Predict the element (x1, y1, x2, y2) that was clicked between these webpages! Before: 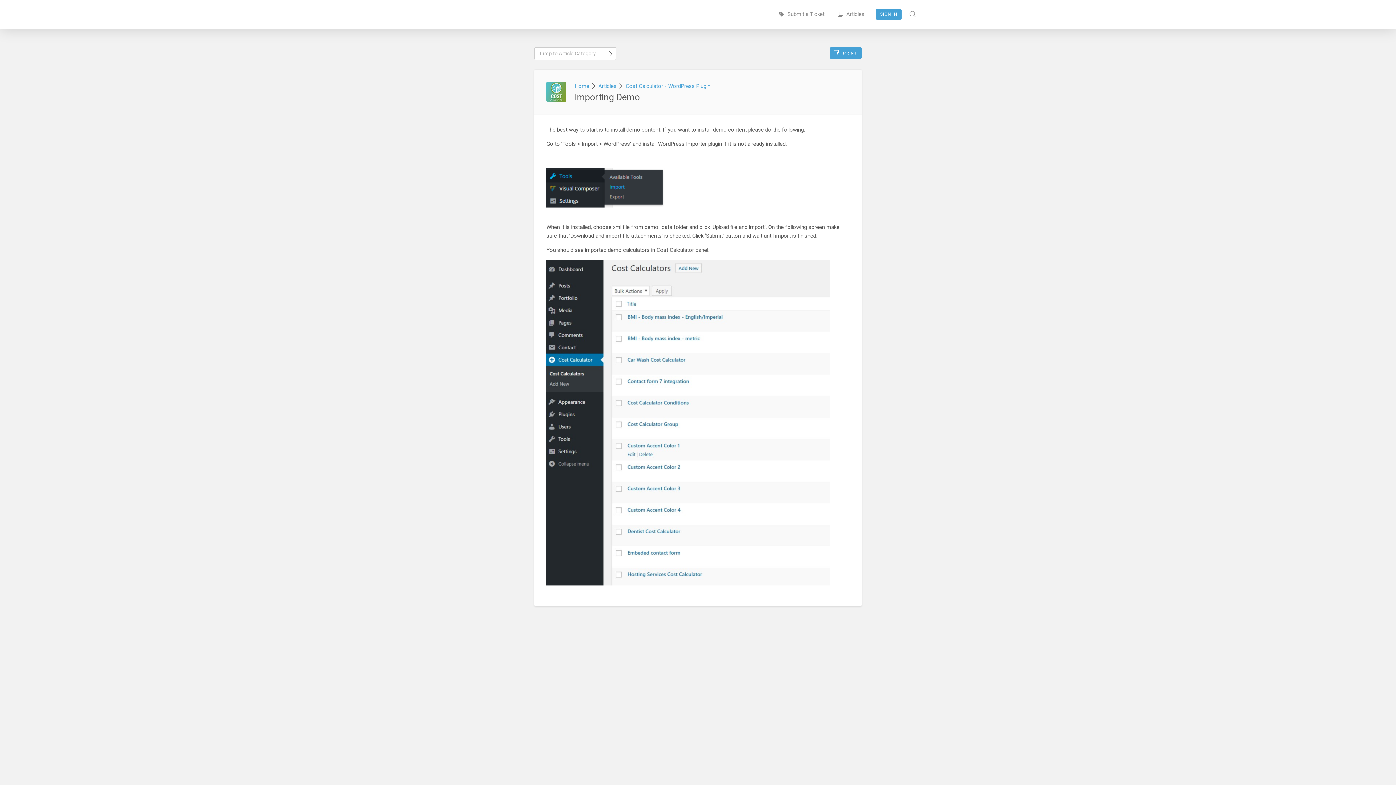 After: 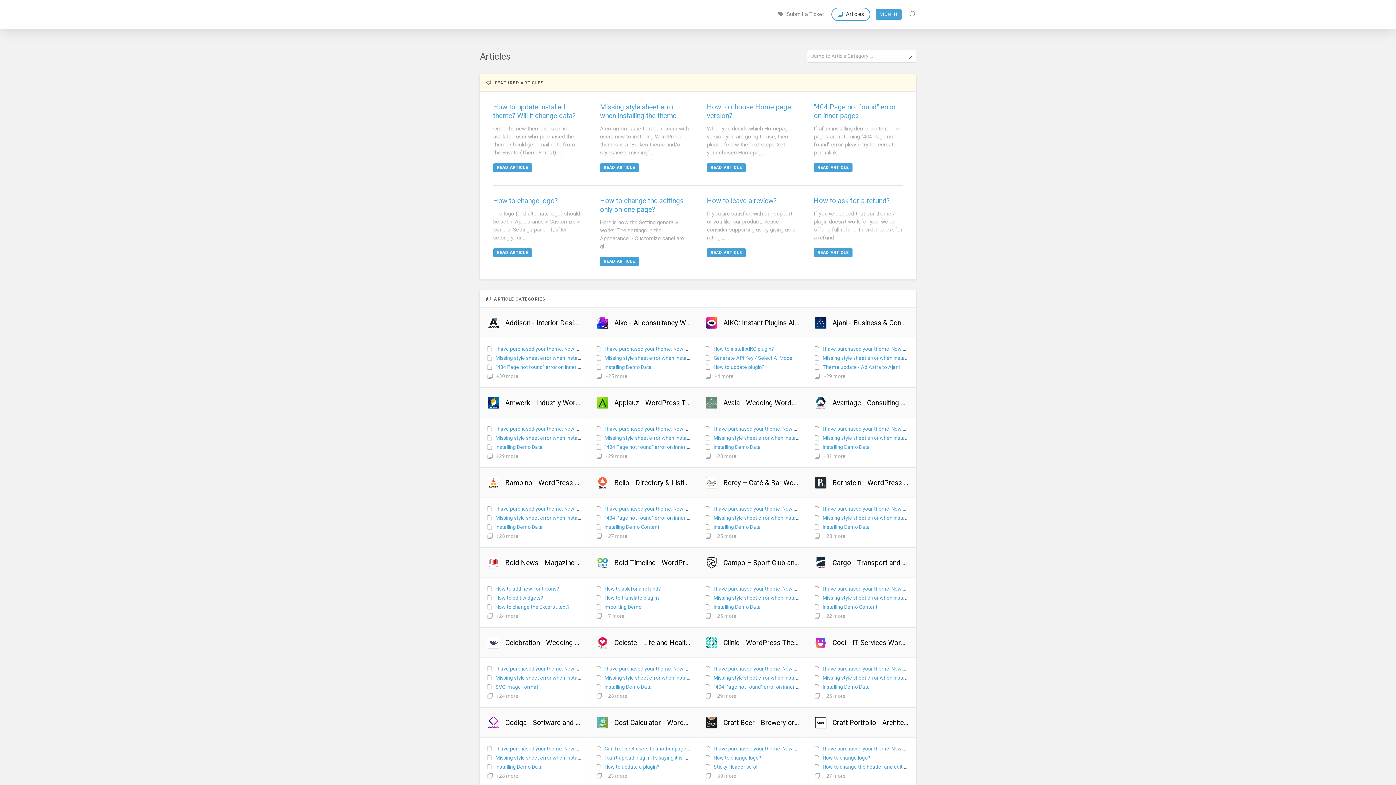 Action: label:   Articles bbox: (832, 7, 870, 21)